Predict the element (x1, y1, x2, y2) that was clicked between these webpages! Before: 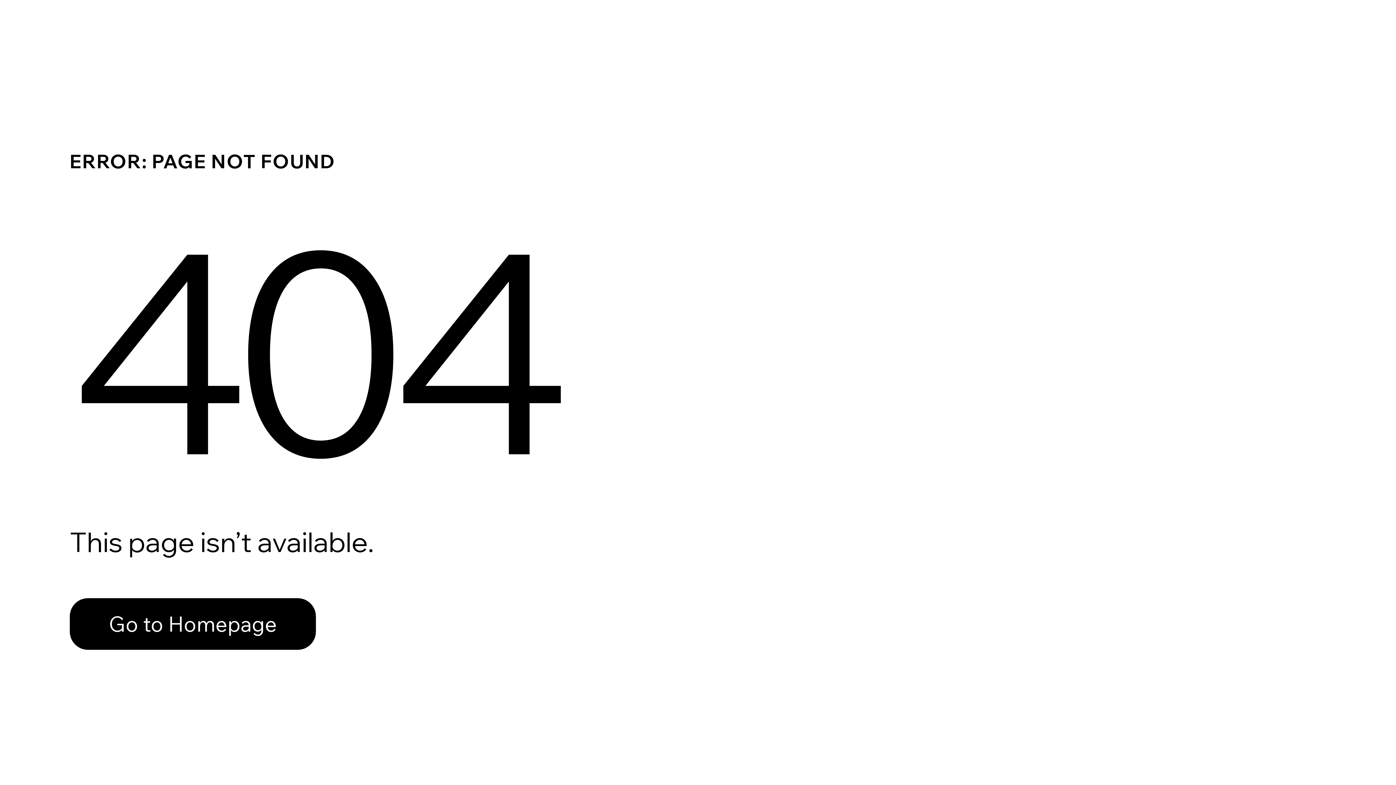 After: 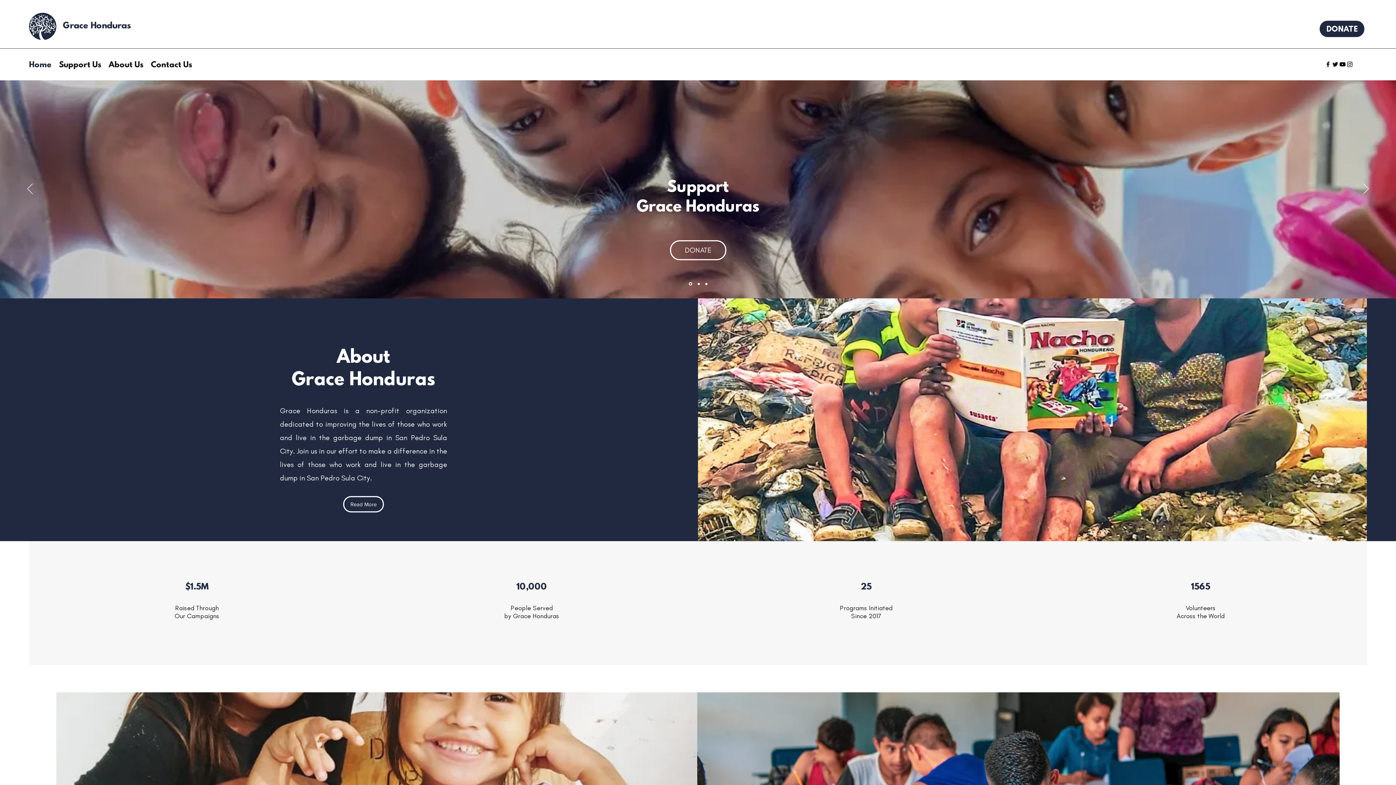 Action: bbox: (69, 582, 768, 659) label: Go to Homepage